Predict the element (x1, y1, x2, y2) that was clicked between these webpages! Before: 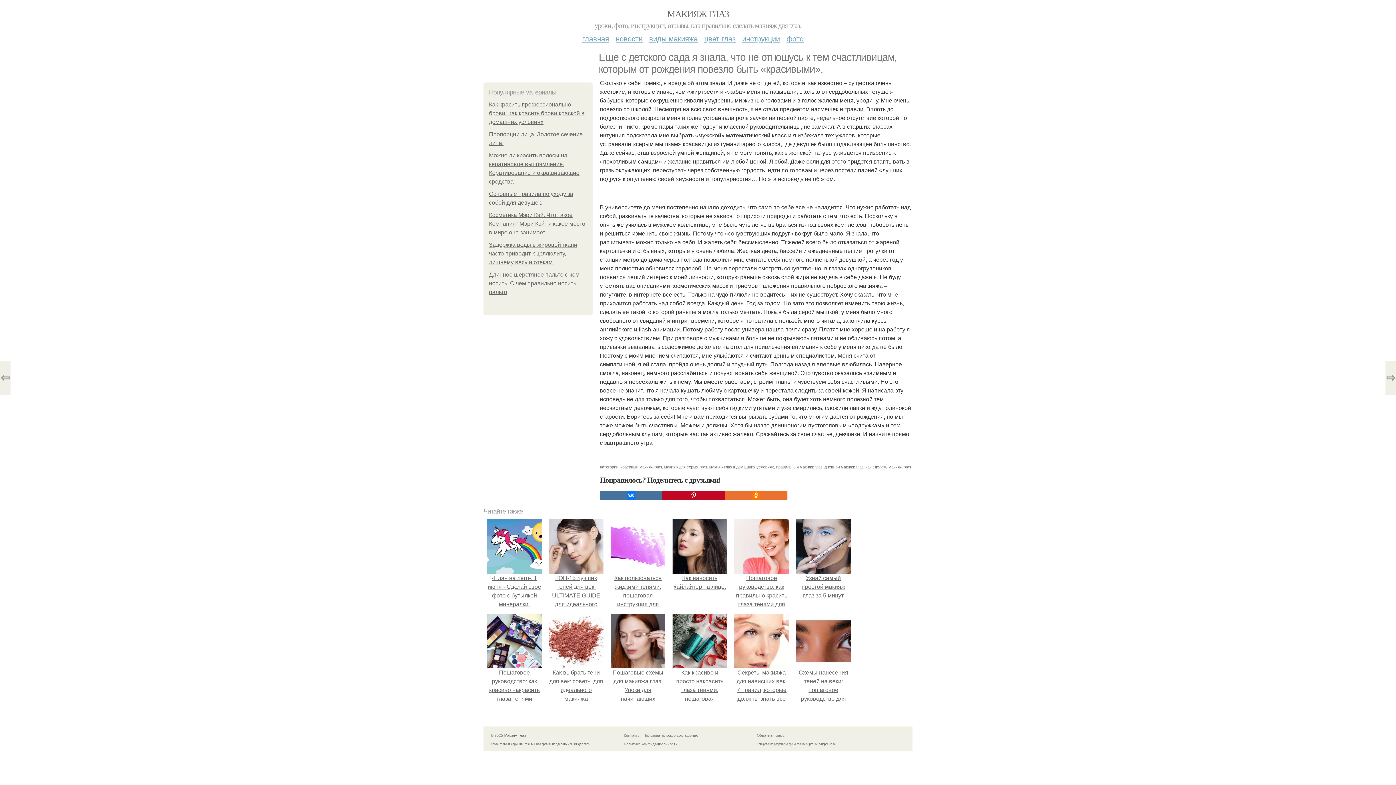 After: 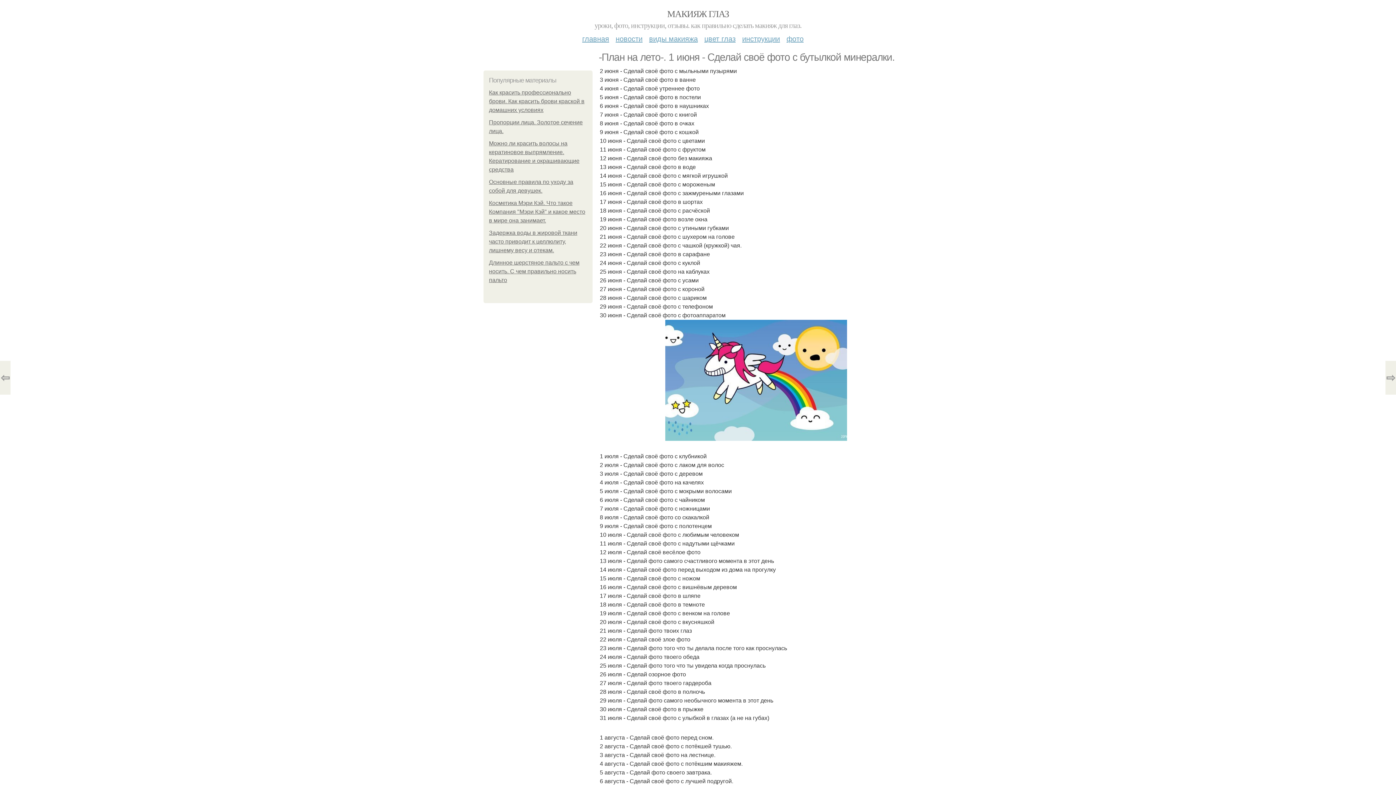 Action: label:  -План на лето-. 1 июня - Сделай своё фото с бутылкой минералки. bbox: (487, 566, 541, 607)